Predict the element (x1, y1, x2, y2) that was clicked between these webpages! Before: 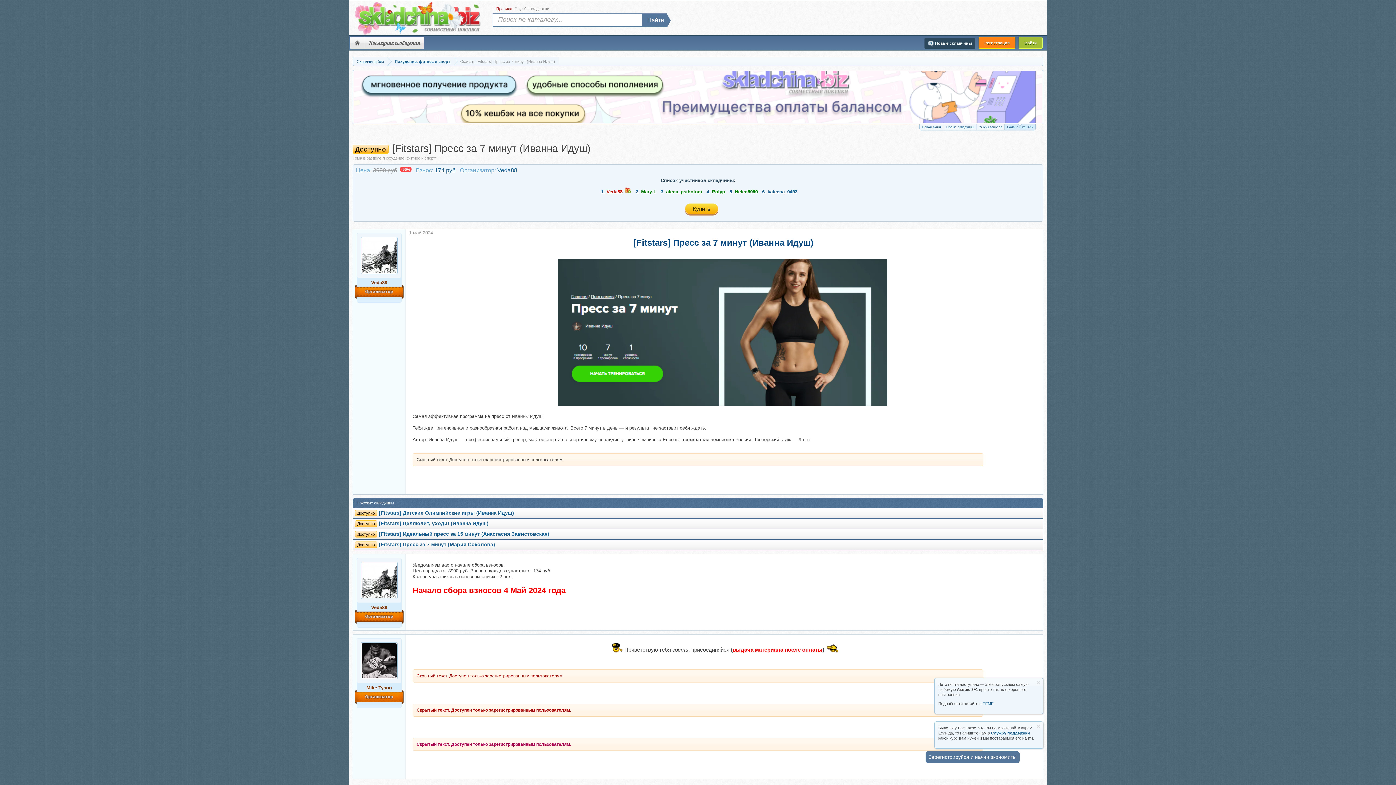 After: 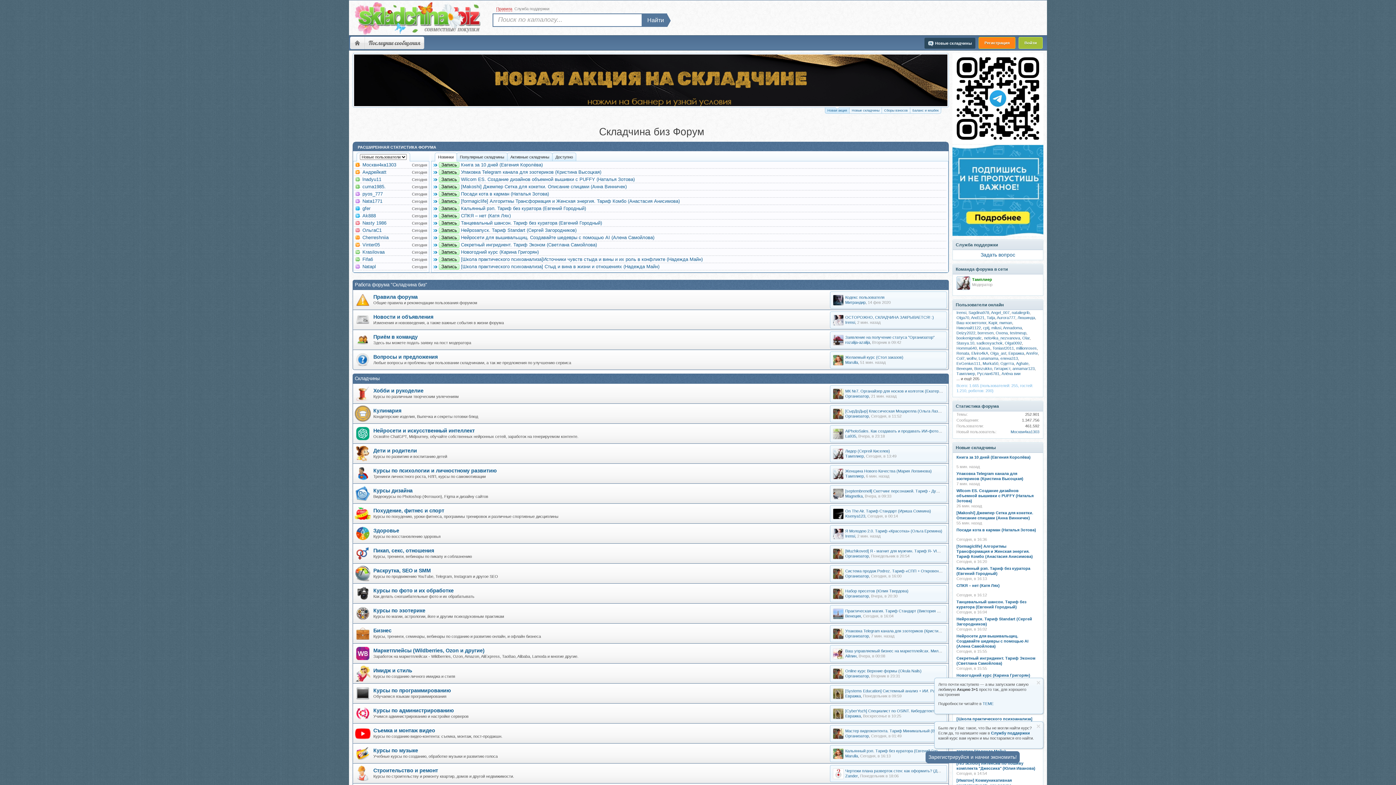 Action: label: Форум bbox: (350, 36, 364, 49)